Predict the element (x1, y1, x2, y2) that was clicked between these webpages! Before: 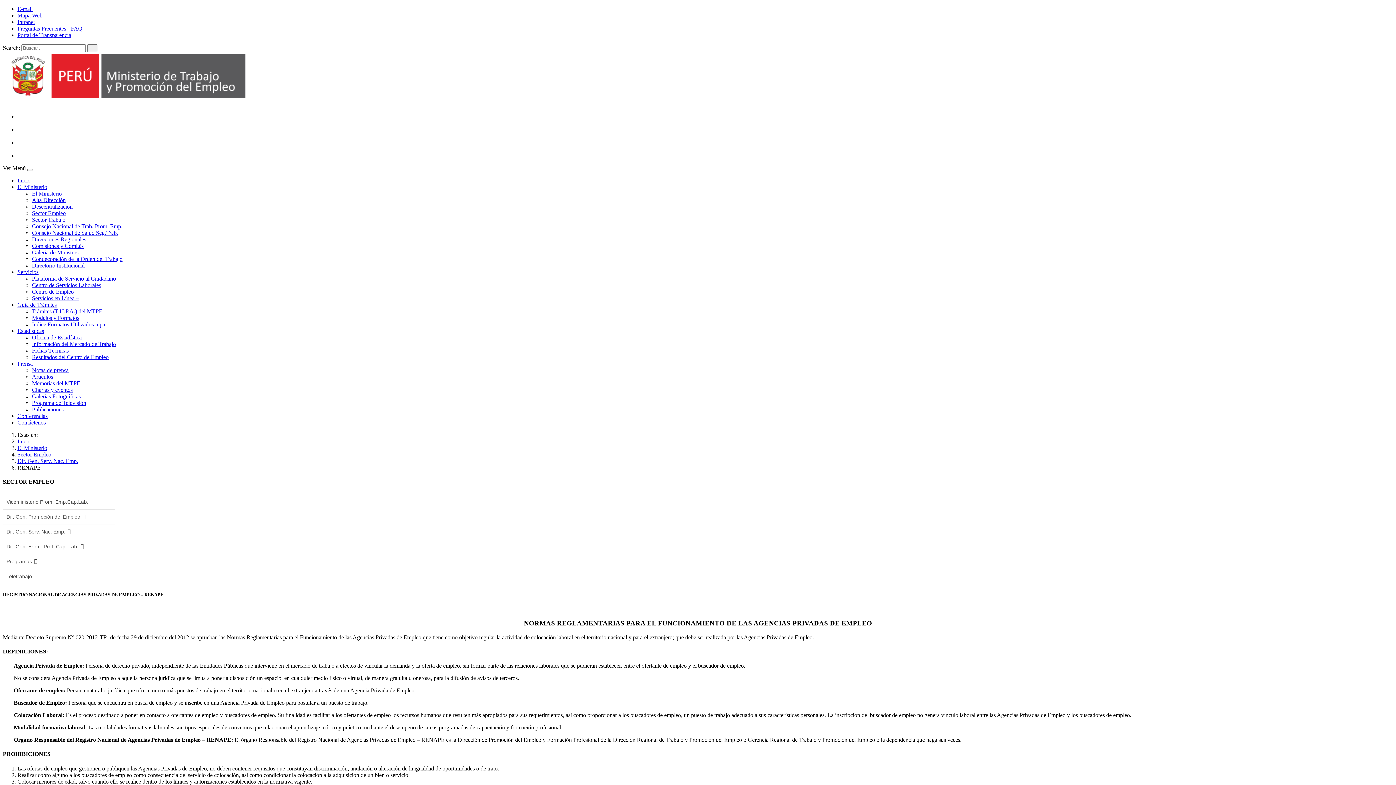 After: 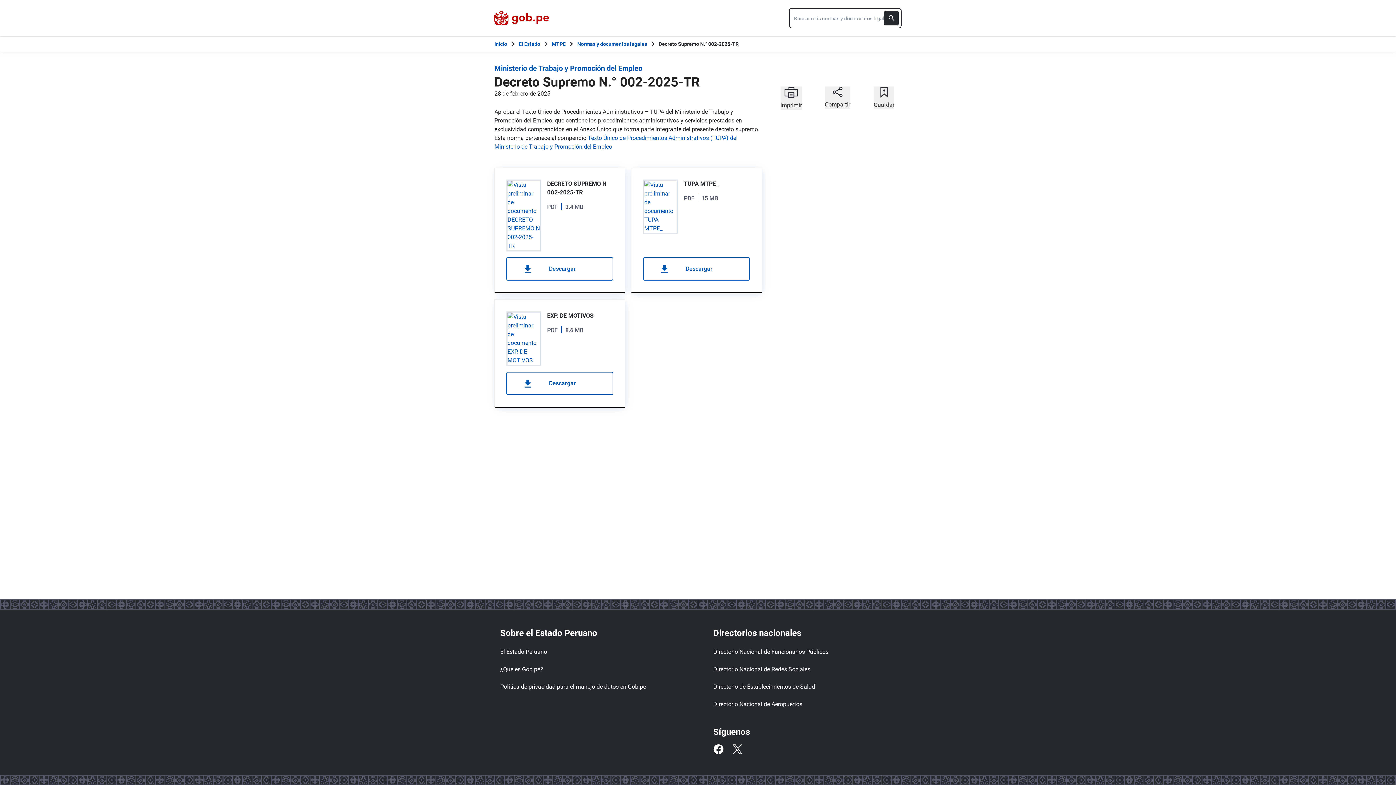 Action: bbox: (32, 308, 102, 314) label: Trámites (T.U.P.A.) del MTPE